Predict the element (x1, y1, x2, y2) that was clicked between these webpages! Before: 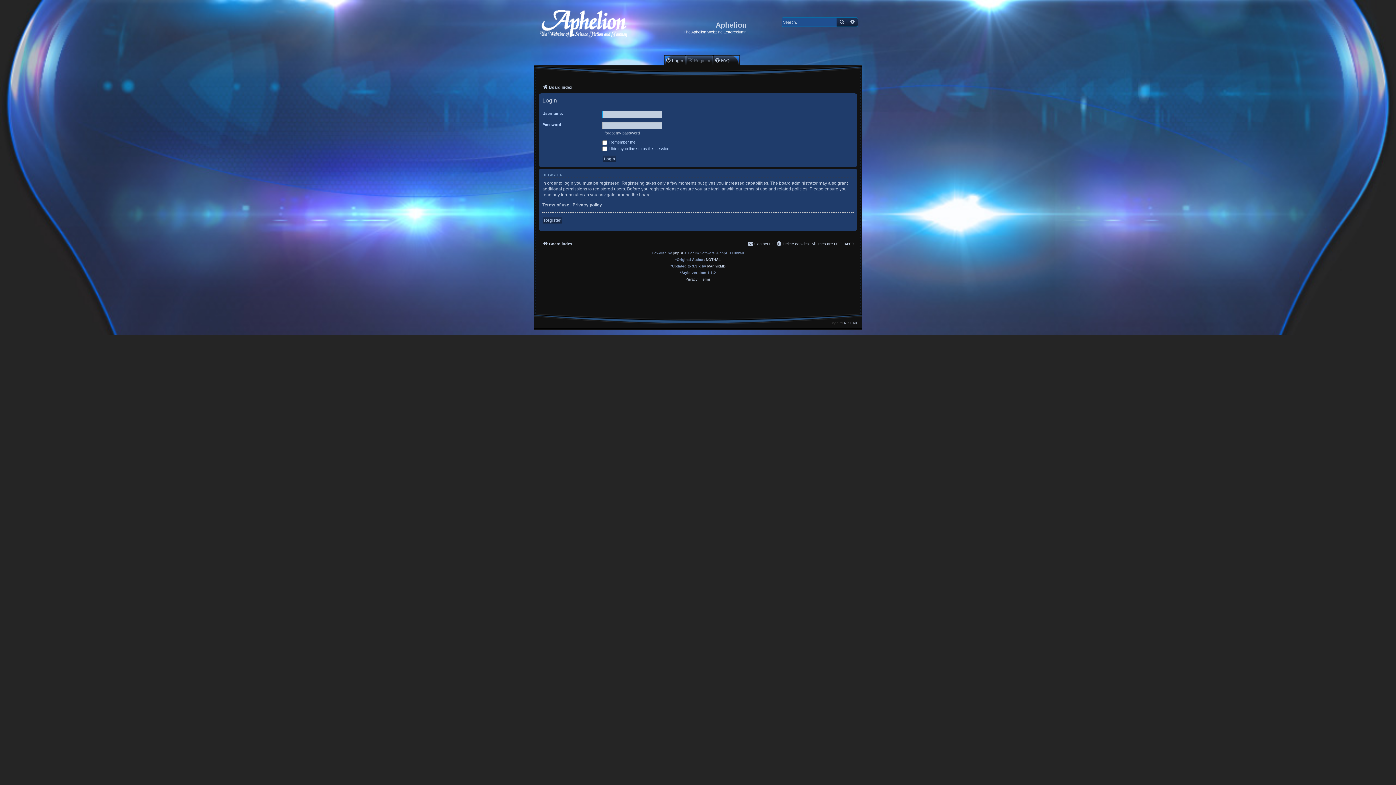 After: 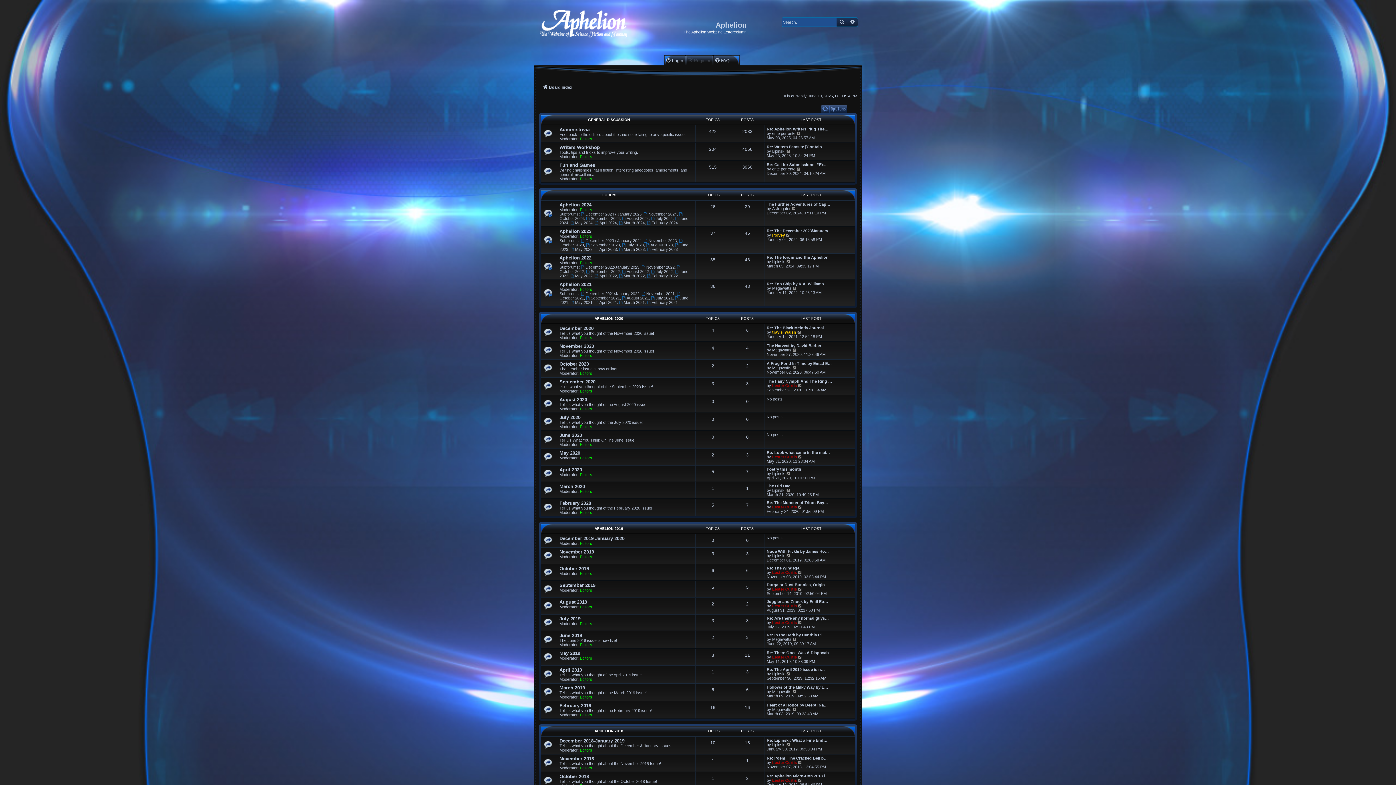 Action: bbox: (536, 6, 632, 49)